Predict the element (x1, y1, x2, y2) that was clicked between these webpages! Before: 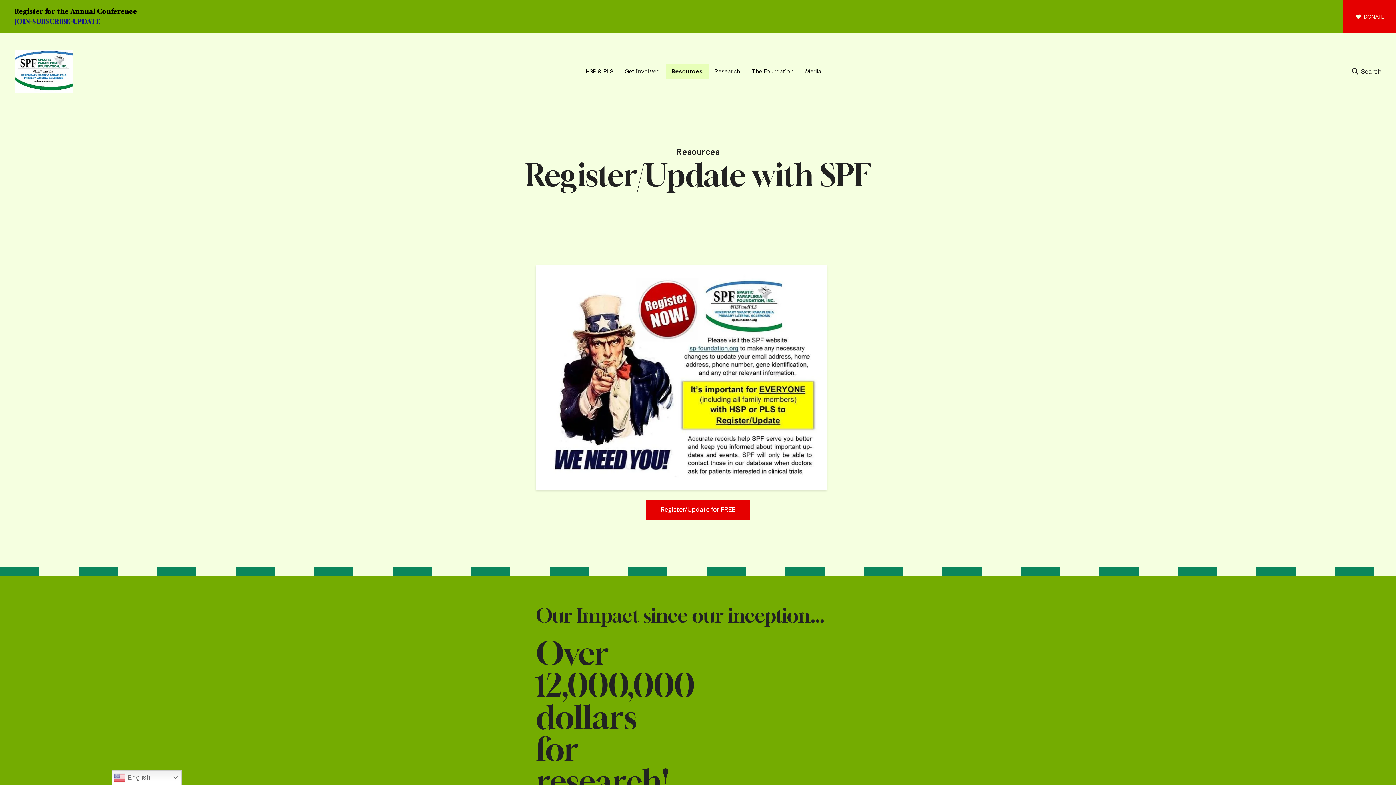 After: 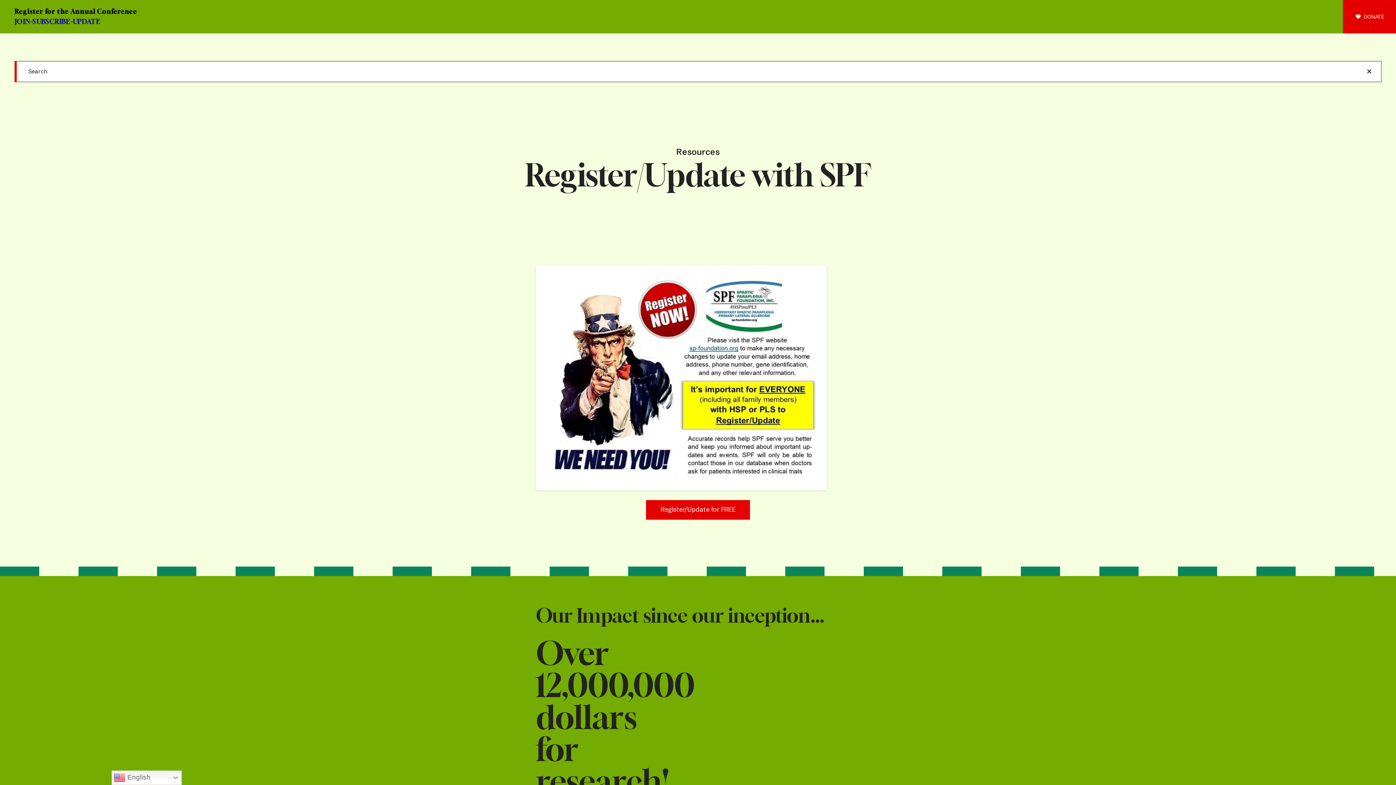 Action: label: Search This Site bbox: (1352, 62, 1381, 80)